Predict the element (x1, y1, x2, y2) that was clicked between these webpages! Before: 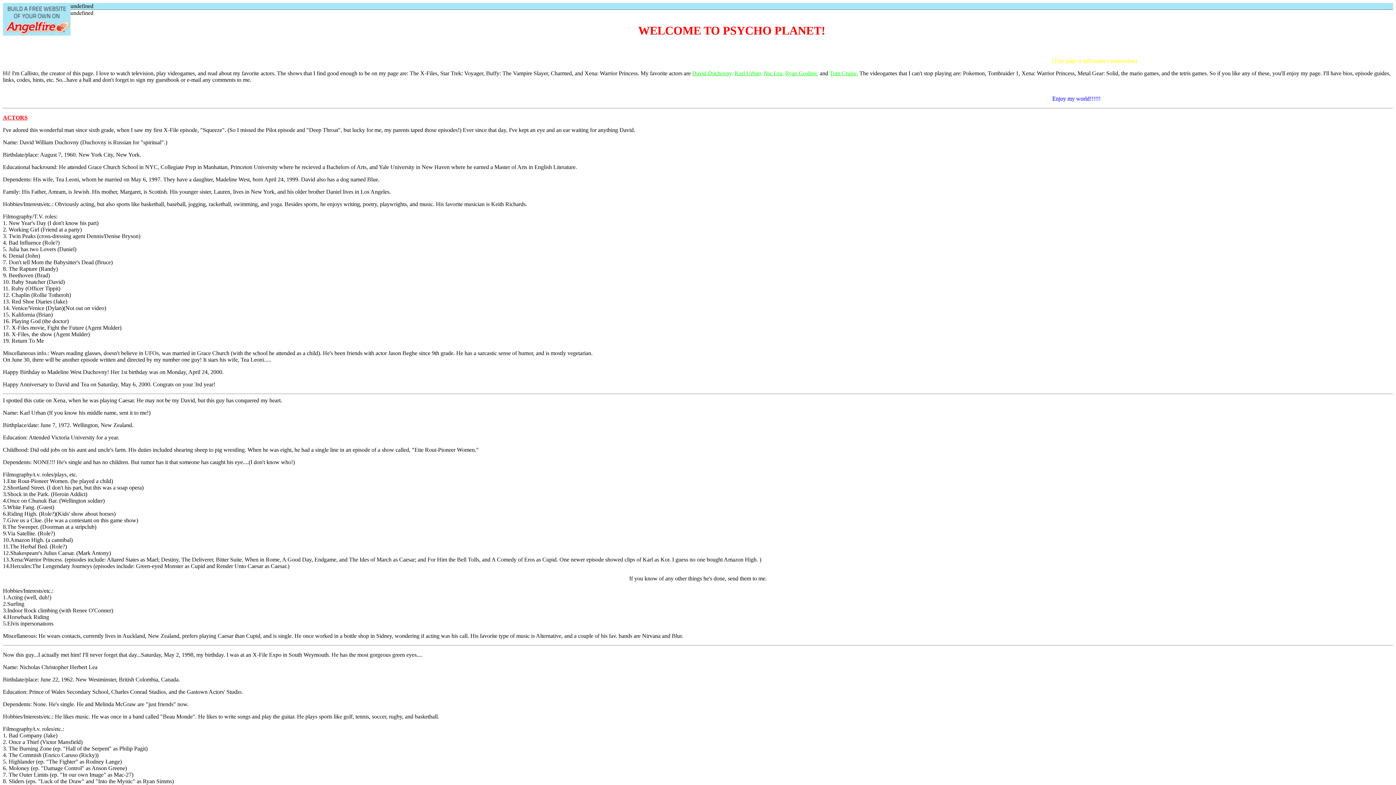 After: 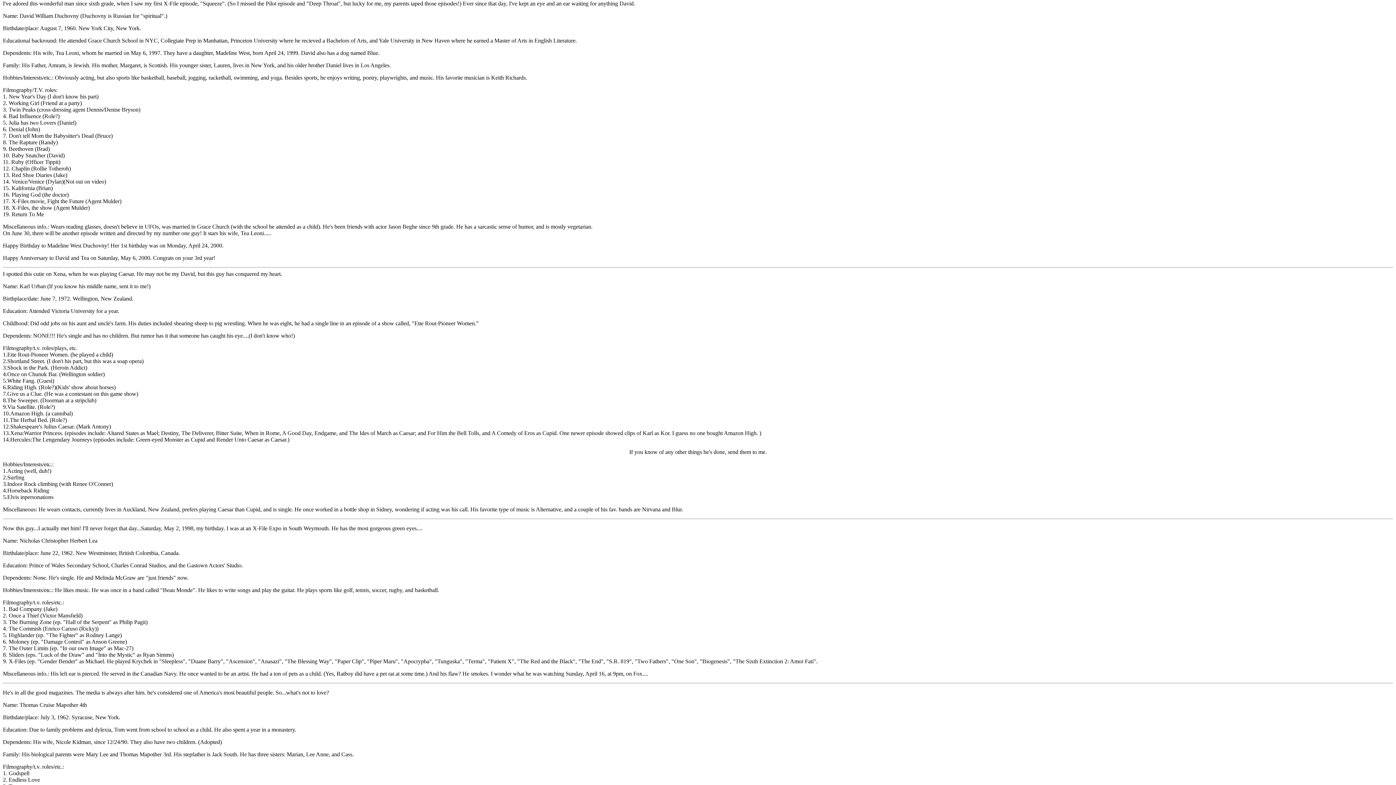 Action: bbox: (692, 70, 733, 76) label: David Duchovny,